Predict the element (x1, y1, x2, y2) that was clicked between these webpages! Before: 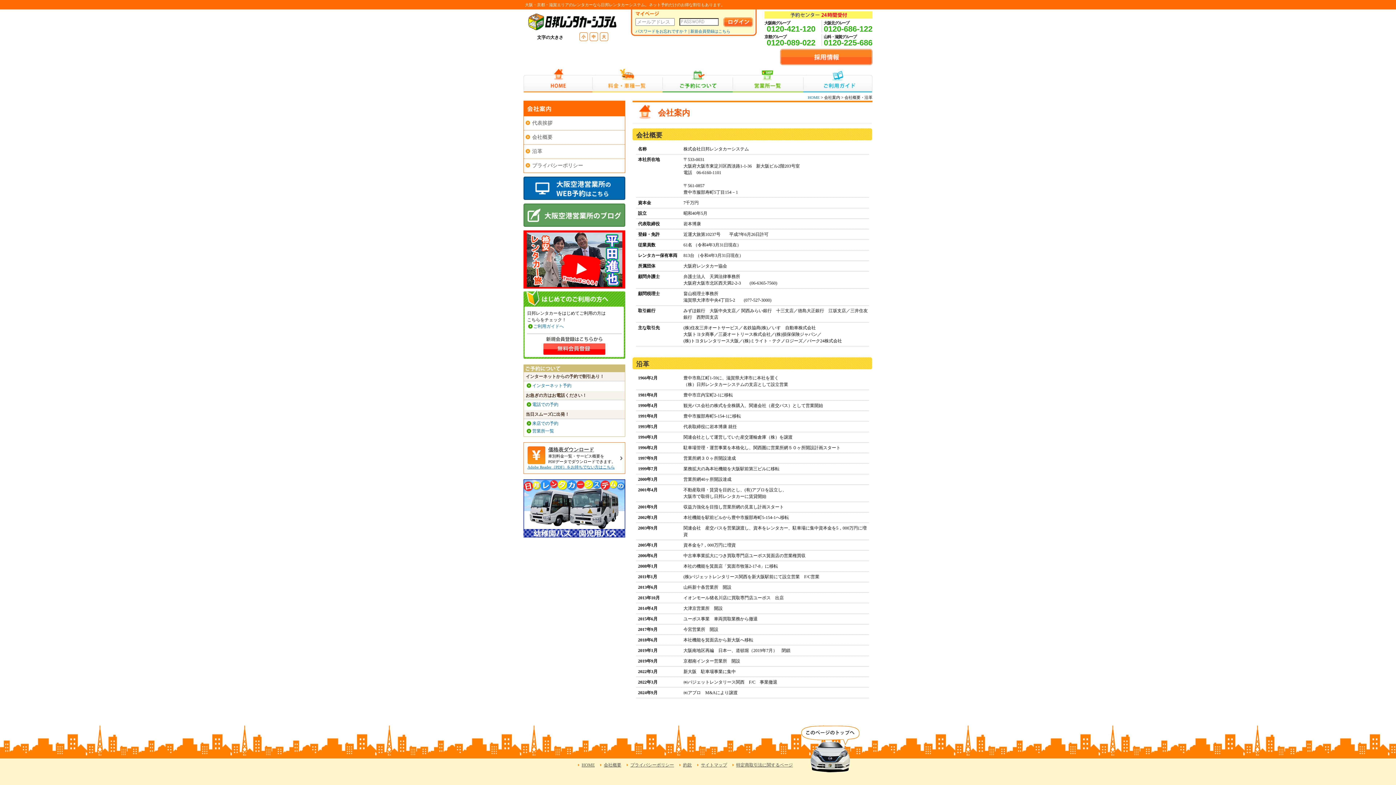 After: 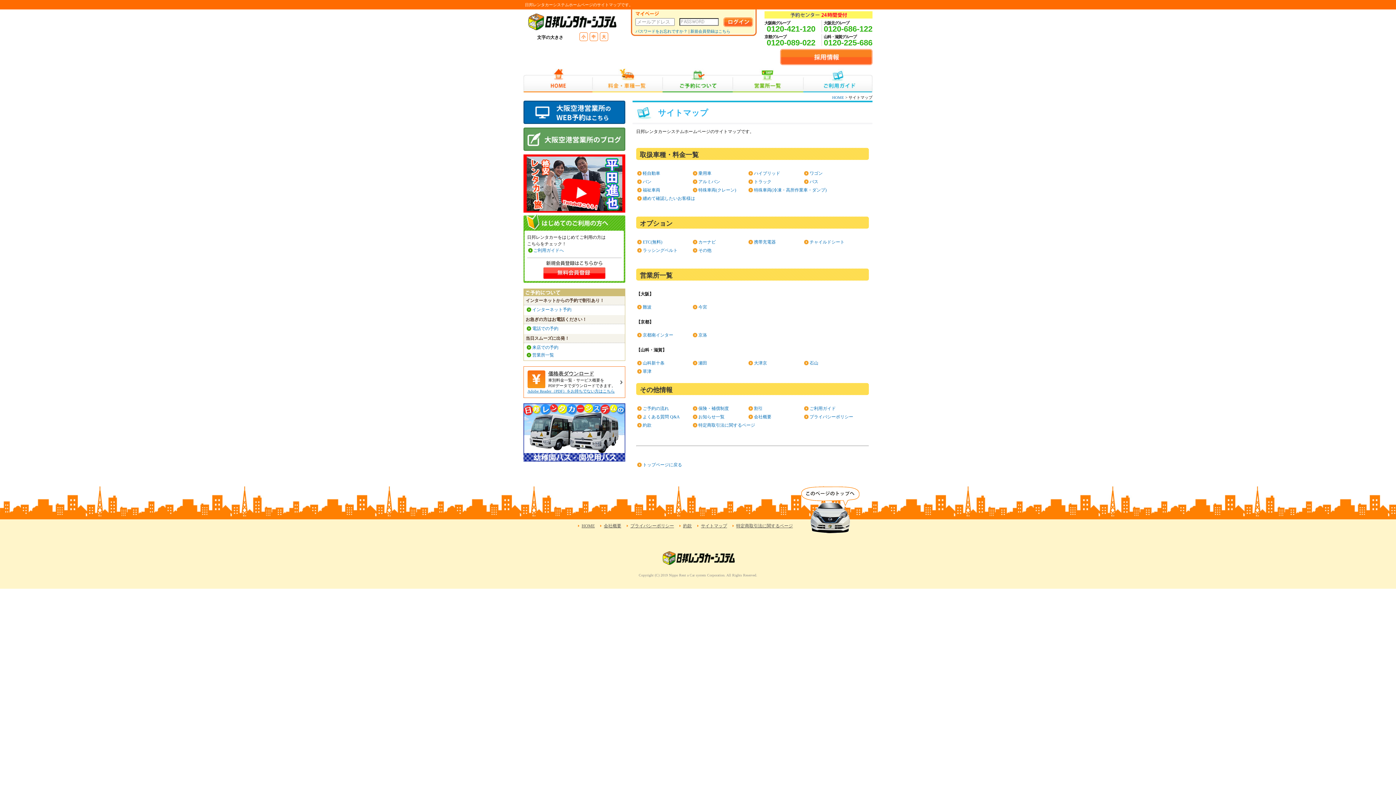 Action: bbox: (701, 762, 727, 768) label: サイトマップ